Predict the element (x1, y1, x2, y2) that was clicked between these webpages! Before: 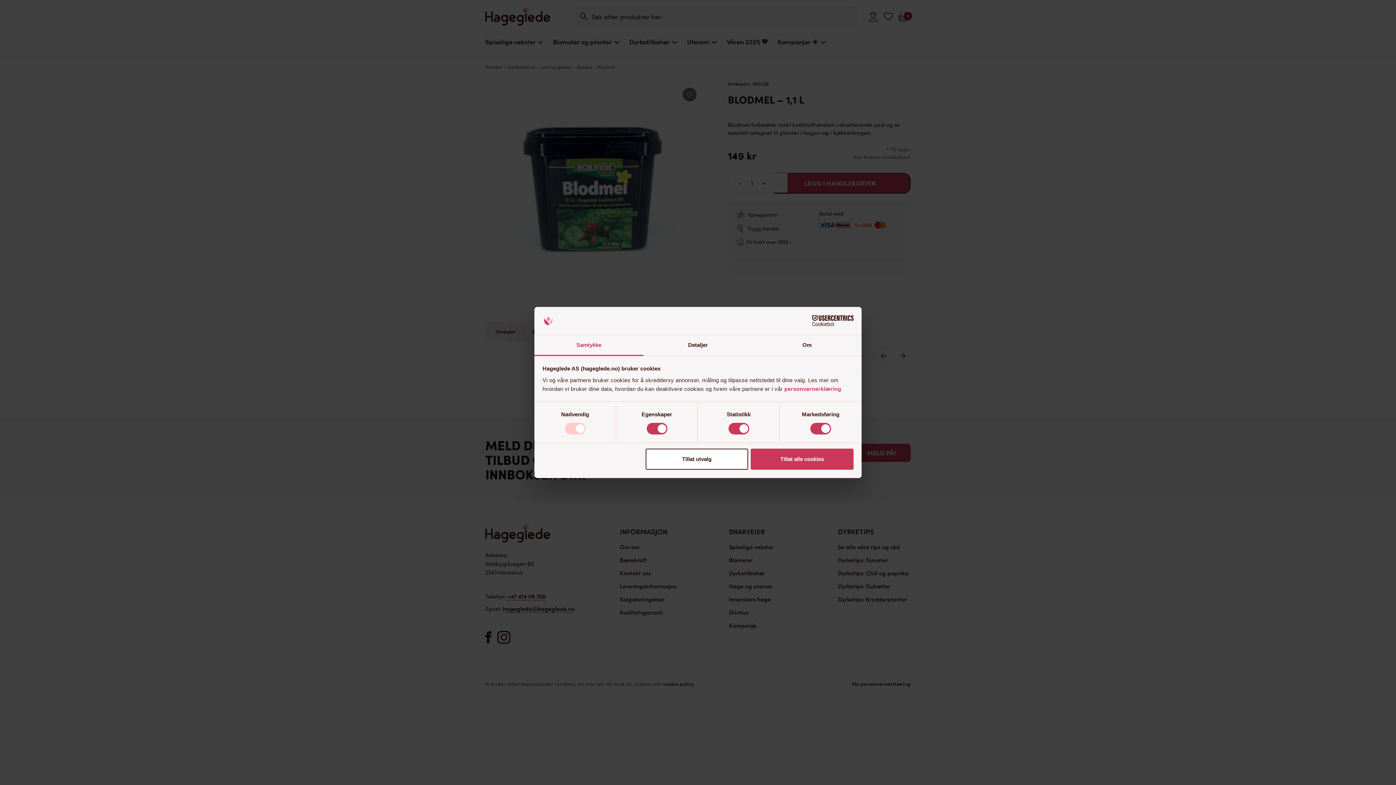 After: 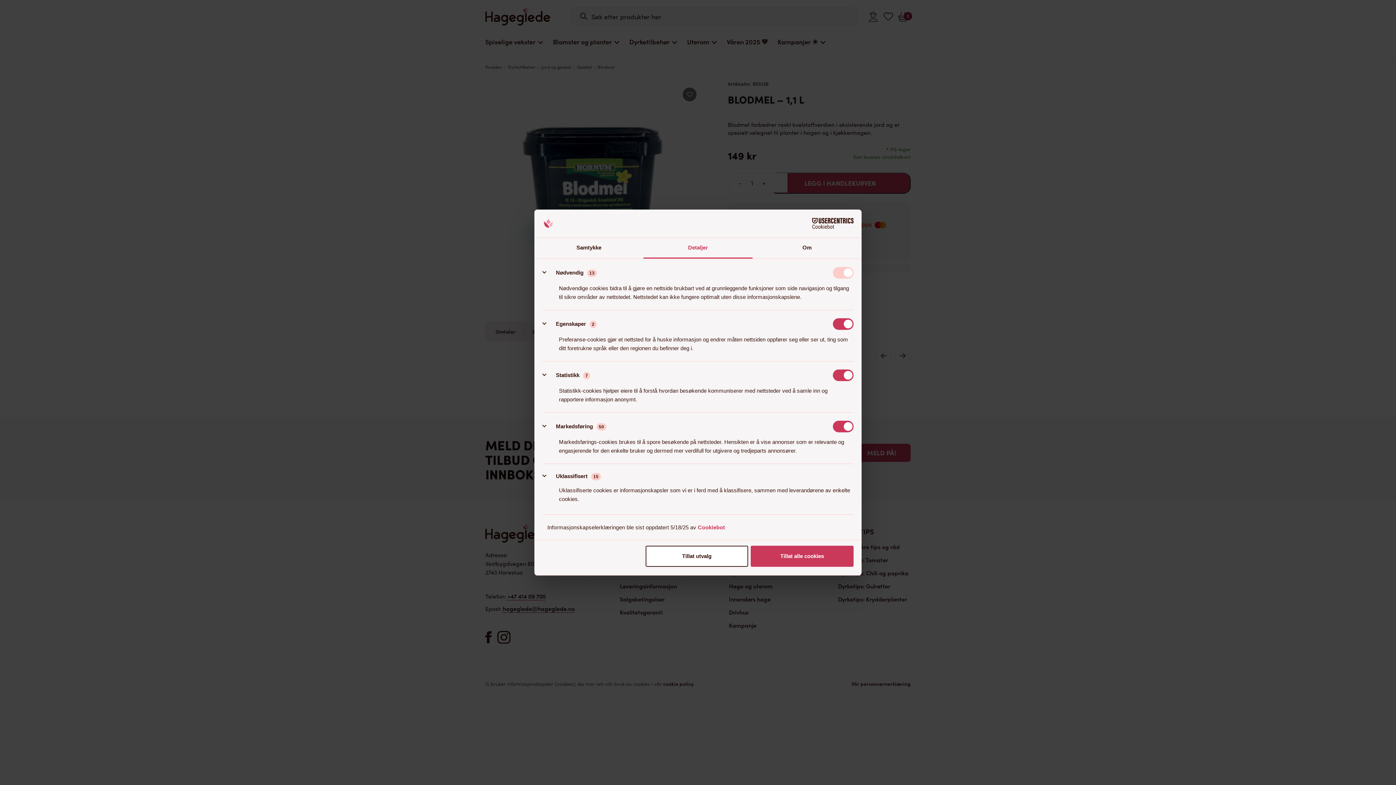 Action: label: Detaljer bbox: (643, 335, 752, 356)